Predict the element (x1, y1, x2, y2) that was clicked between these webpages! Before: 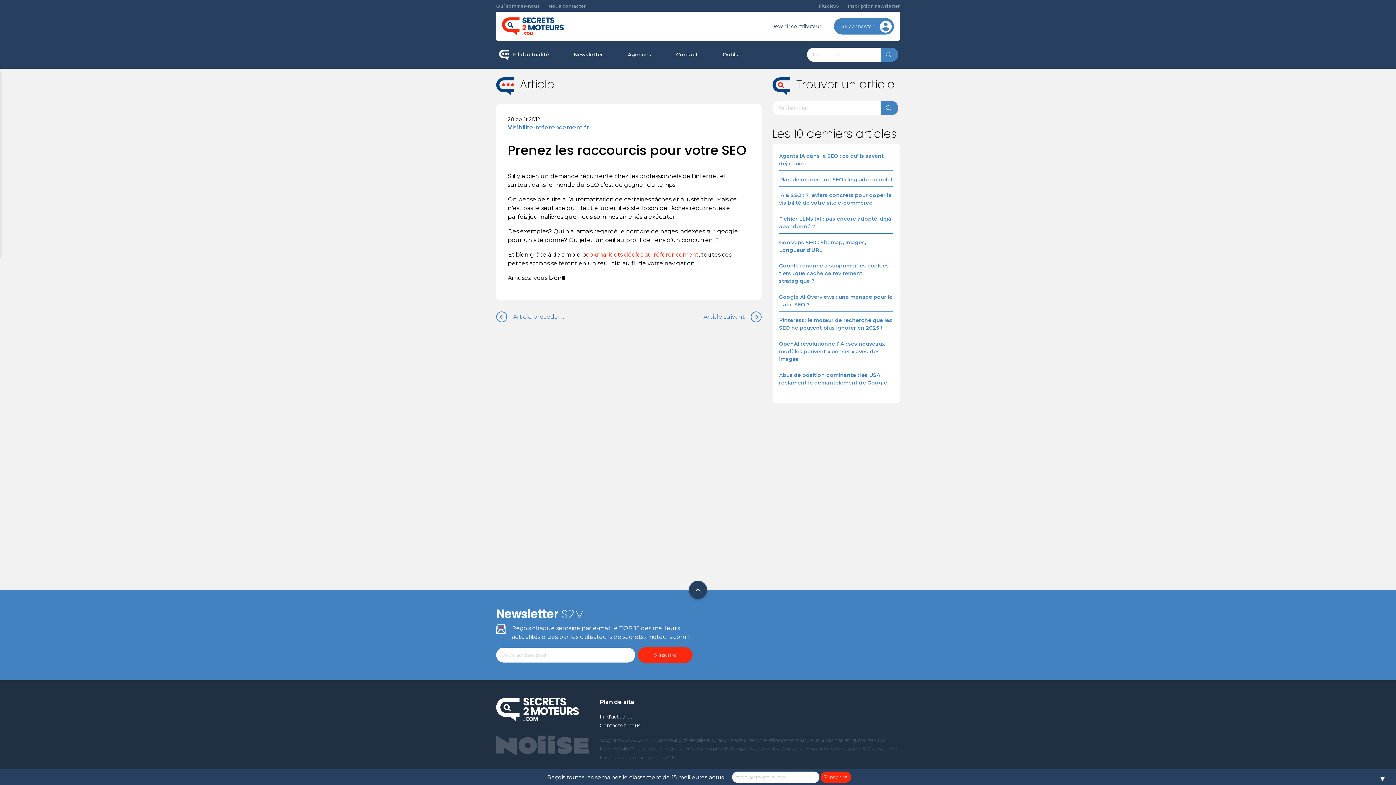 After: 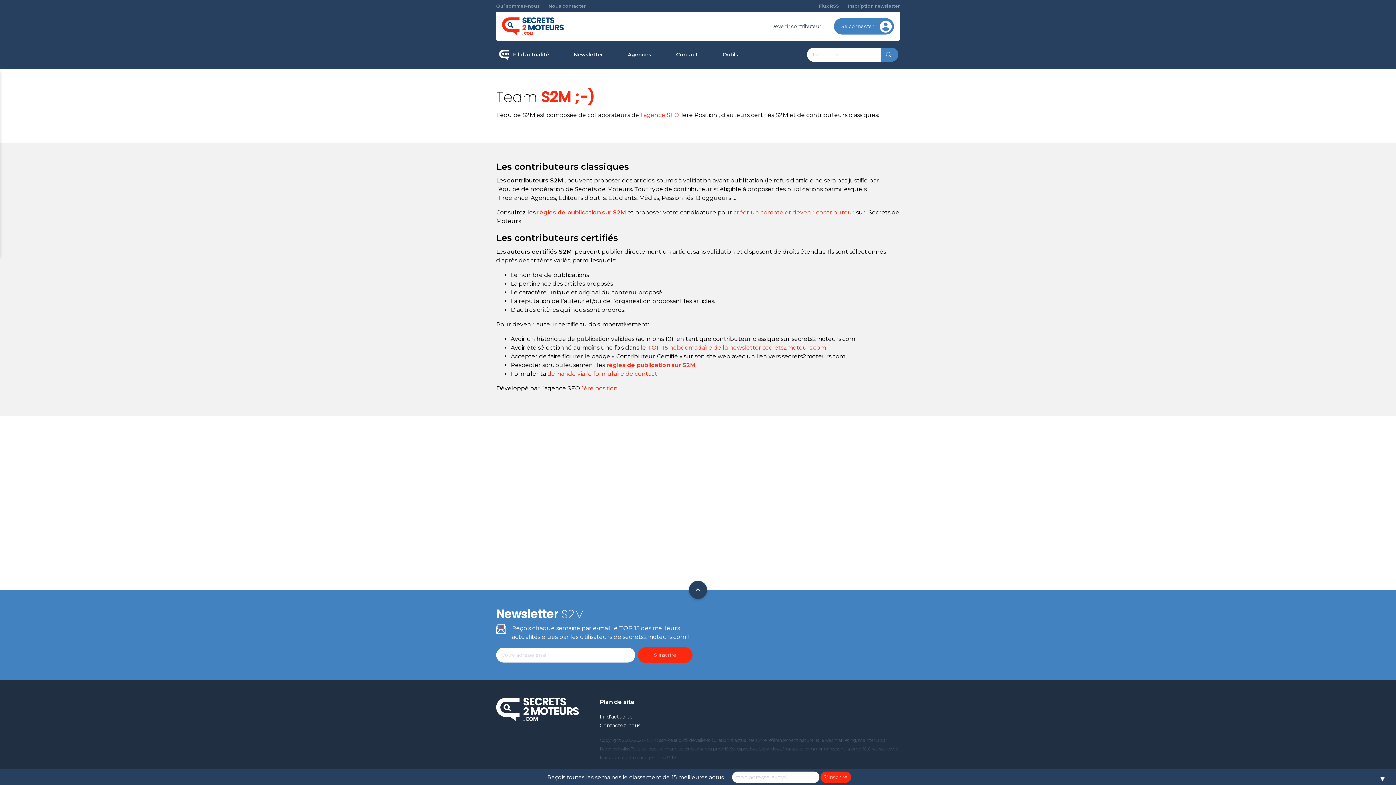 Action: label: Qui sommes-nous bbox: (496, 3, 540, 8)